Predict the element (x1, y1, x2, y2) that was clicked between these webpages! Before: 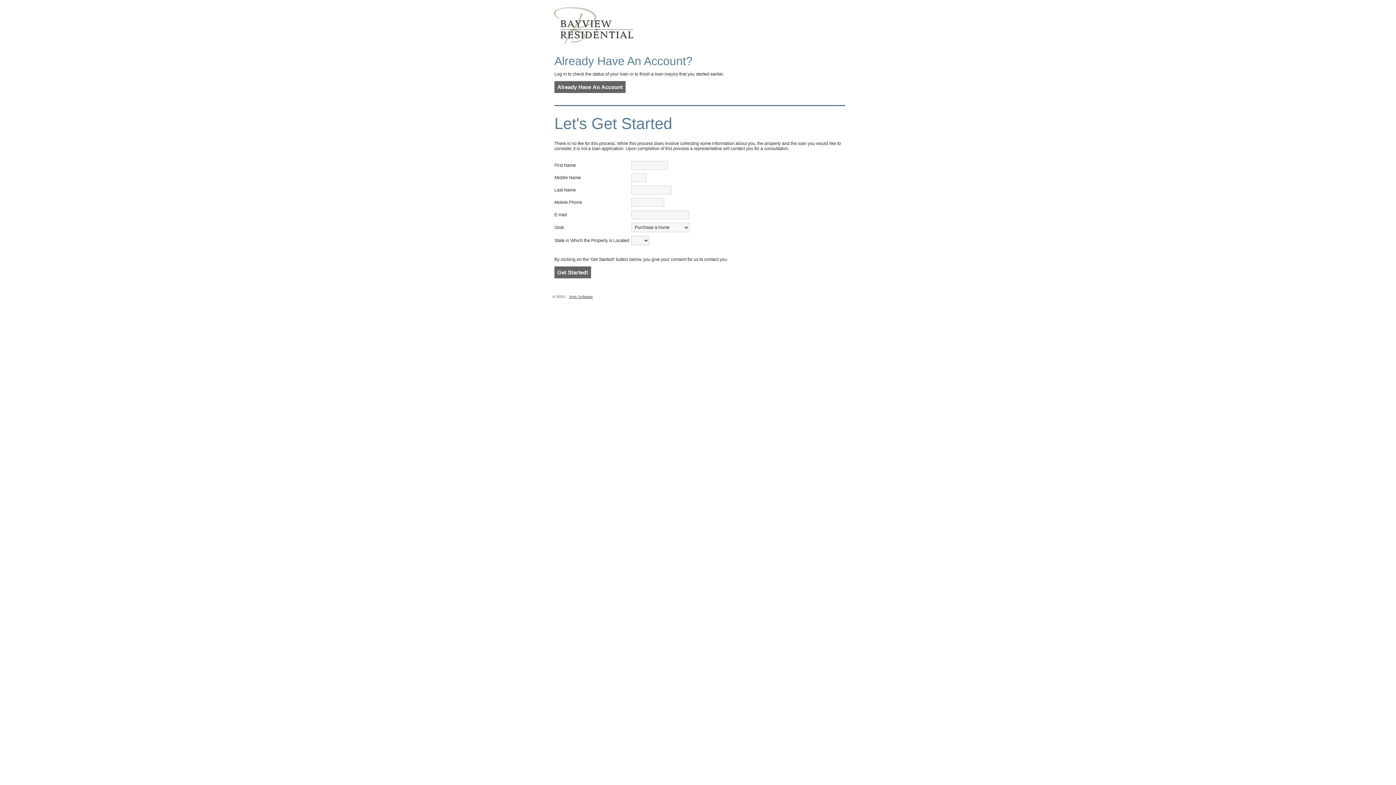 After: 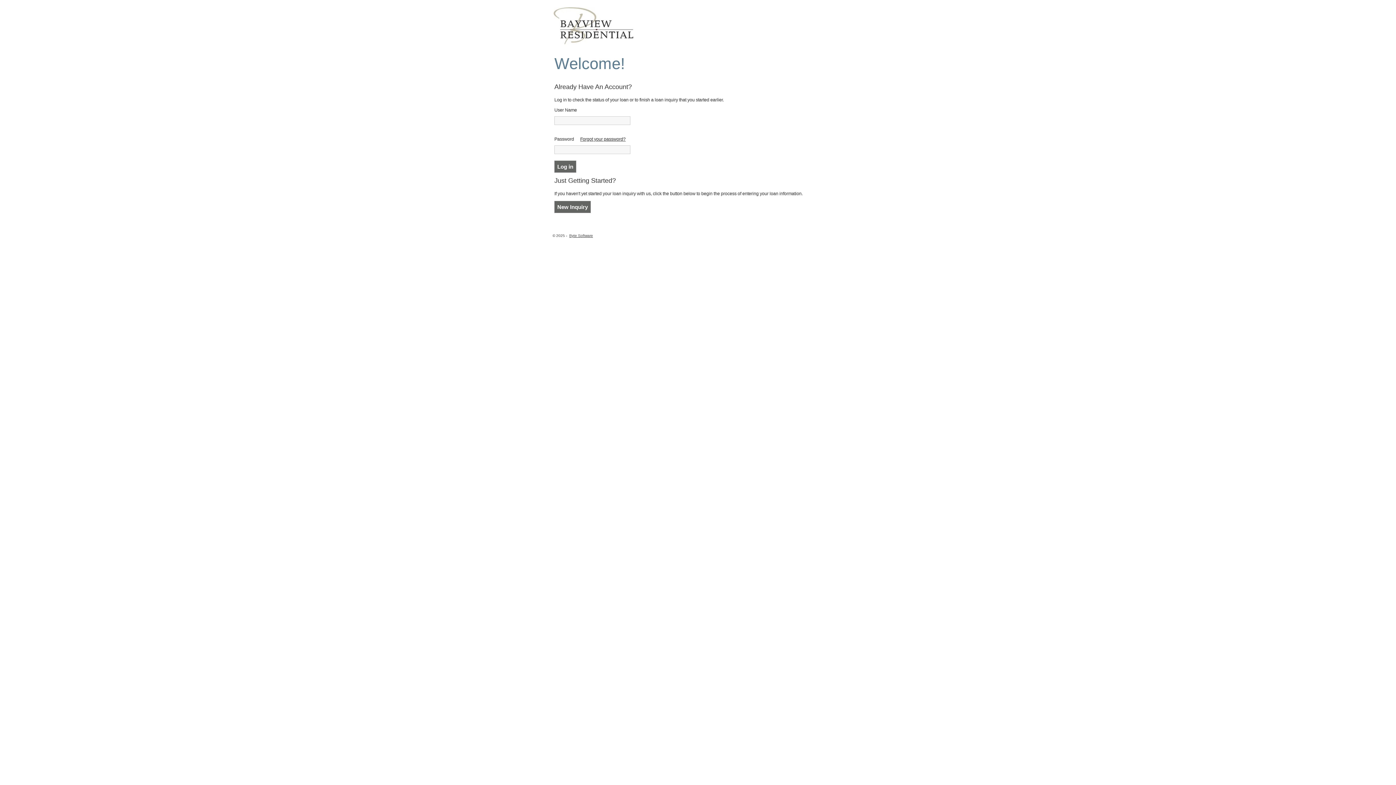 Action: bbox: (552, 35, 635, 47)